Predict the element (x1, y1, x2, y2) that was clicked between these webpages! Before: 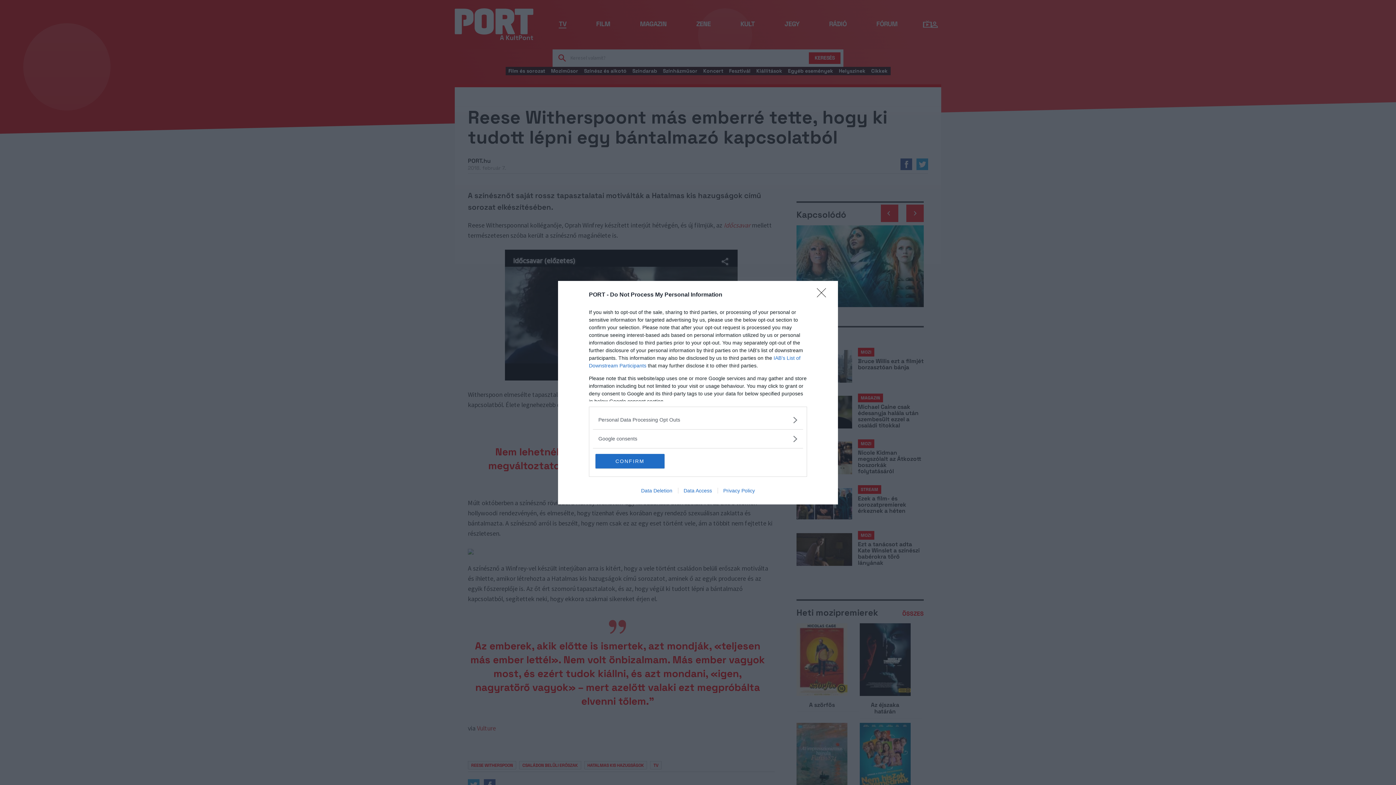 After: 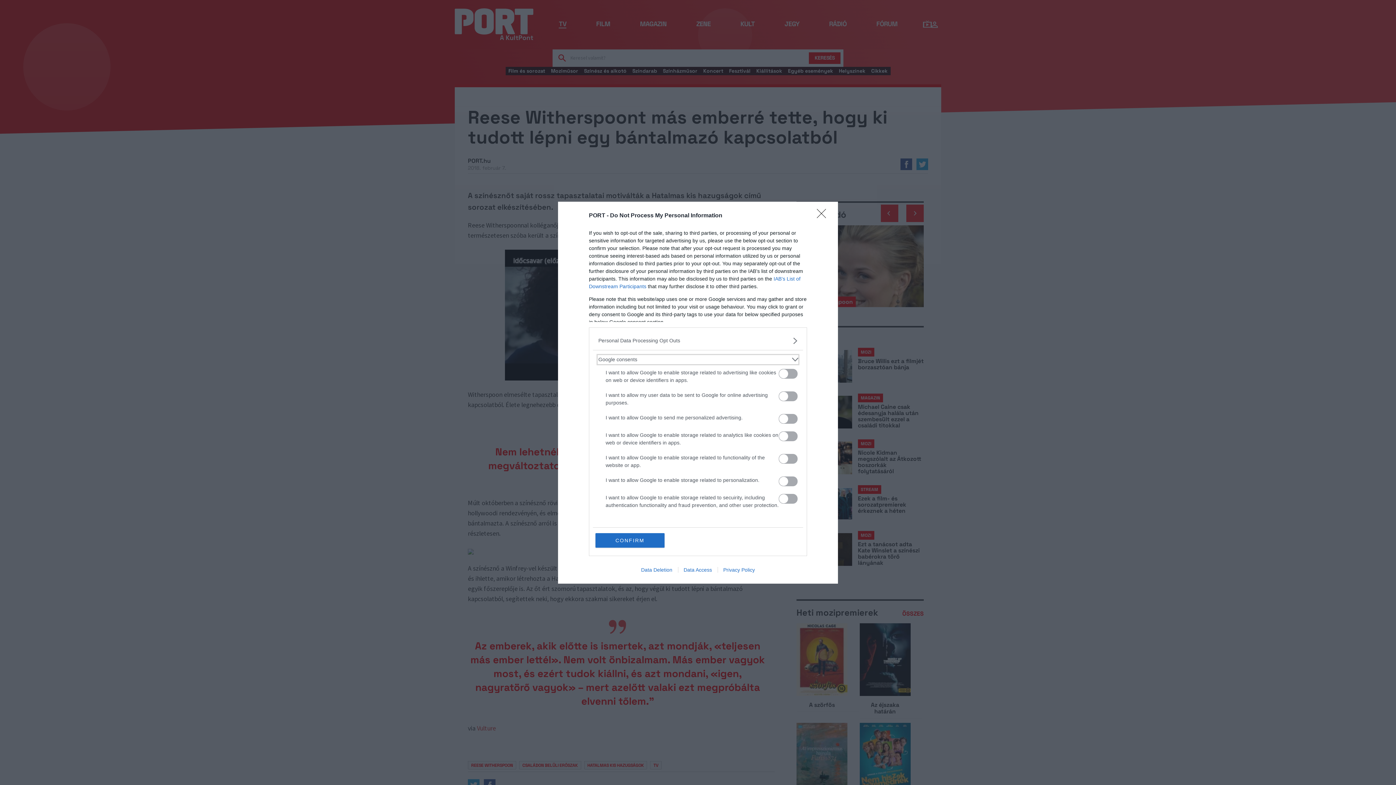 Action: label: Google consents bbox: (598, 435, 797, 442)